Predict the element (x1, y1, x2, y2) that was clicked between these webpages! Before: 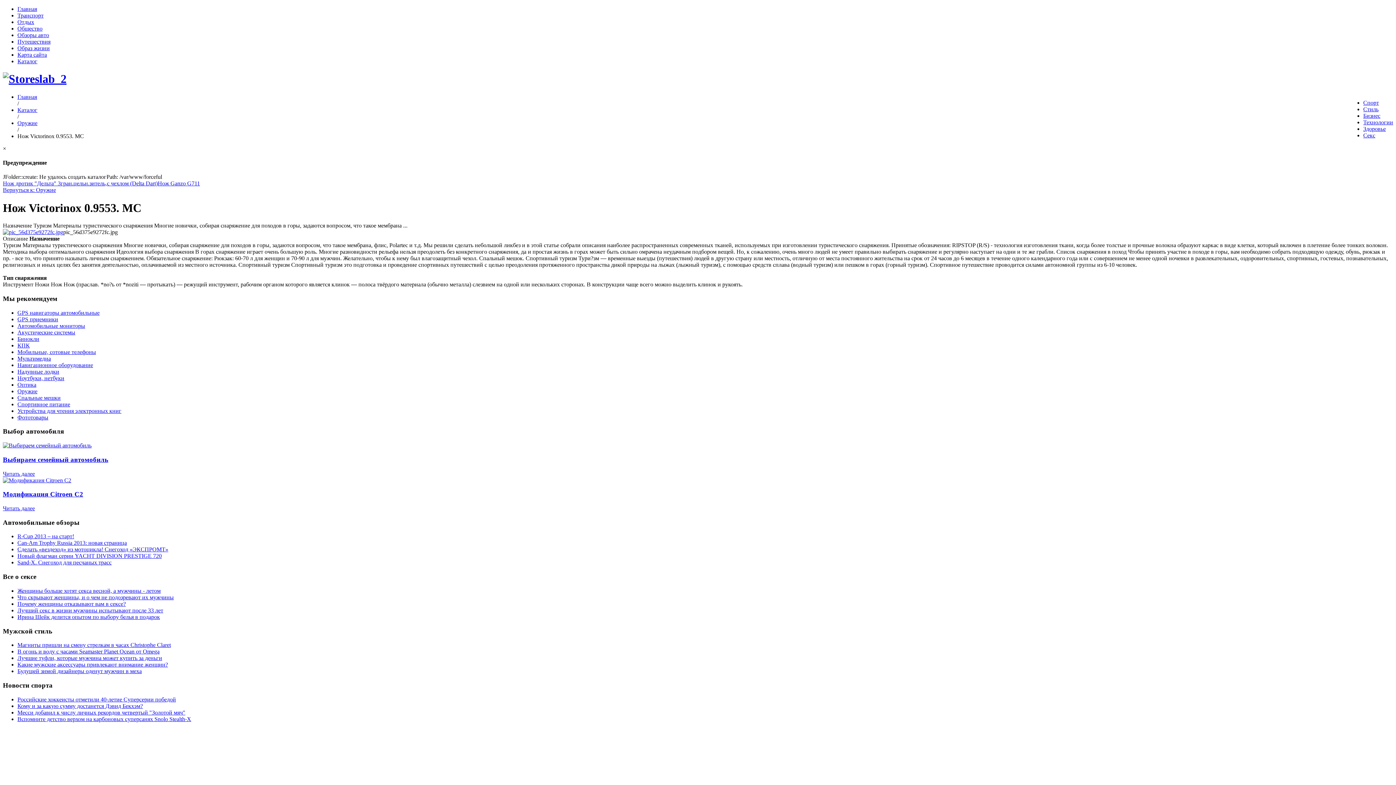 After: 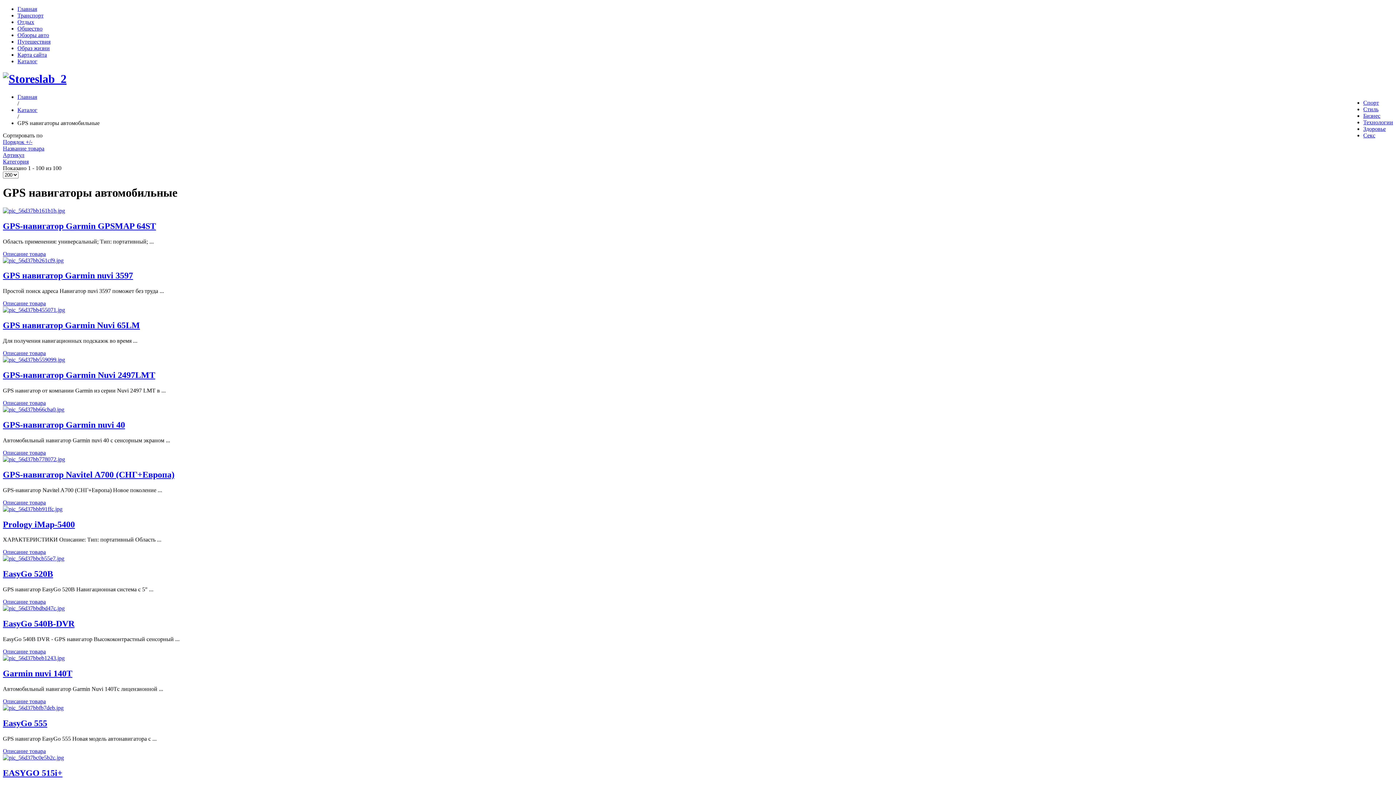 Action: bbox: (17, 309, 99, 315) label: GPS навигаторы автомобильные